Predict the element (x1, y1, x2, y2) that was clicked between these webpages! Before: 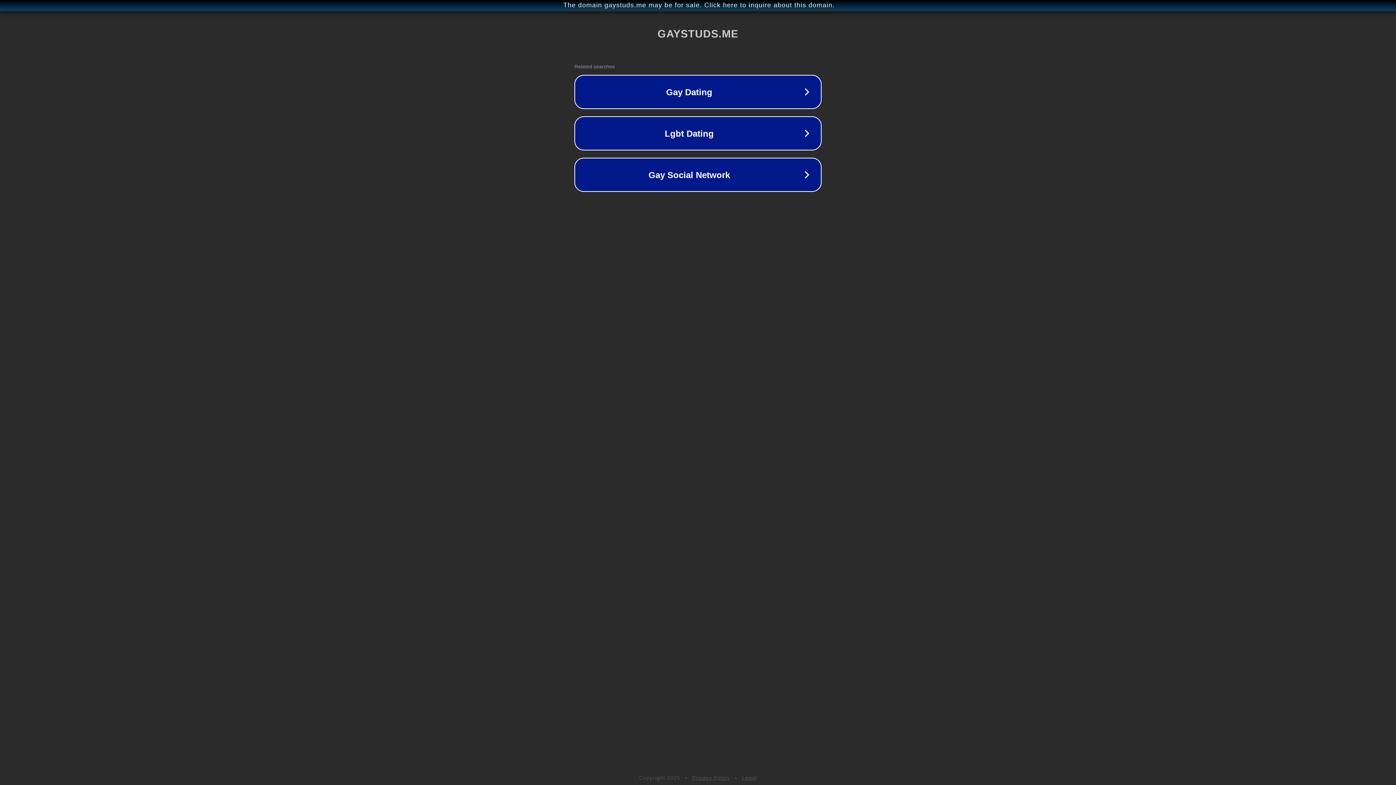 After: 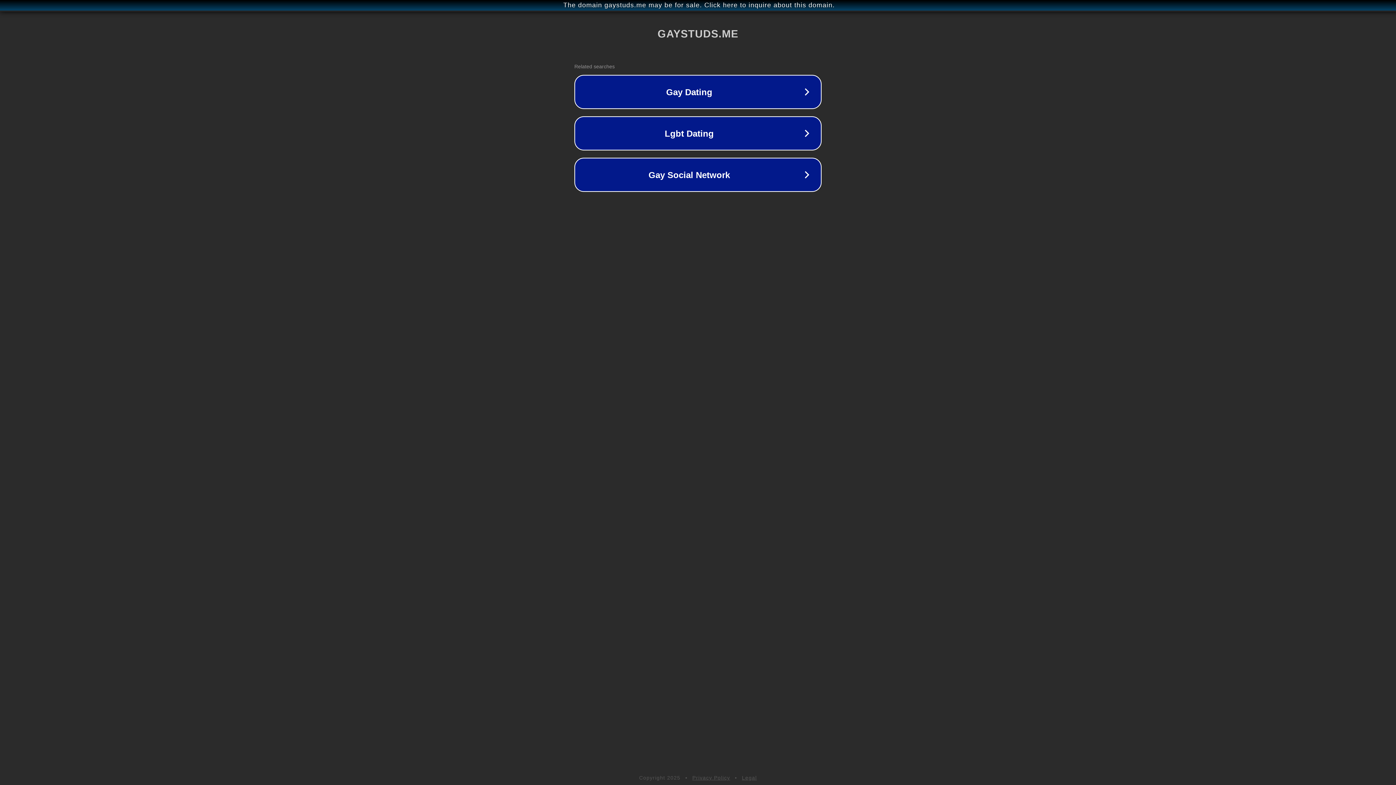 Action: bbox: (742, 775, 757, 781) label: Legal